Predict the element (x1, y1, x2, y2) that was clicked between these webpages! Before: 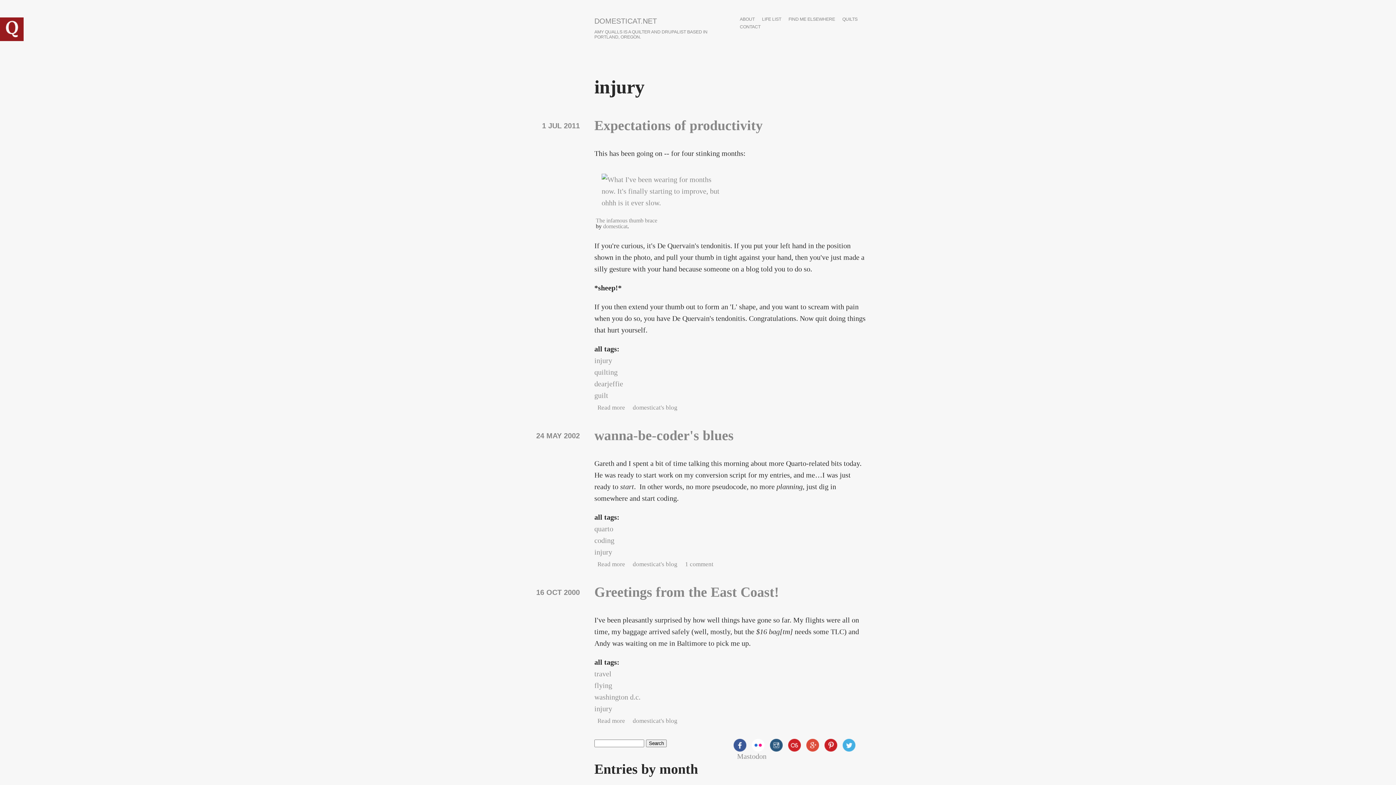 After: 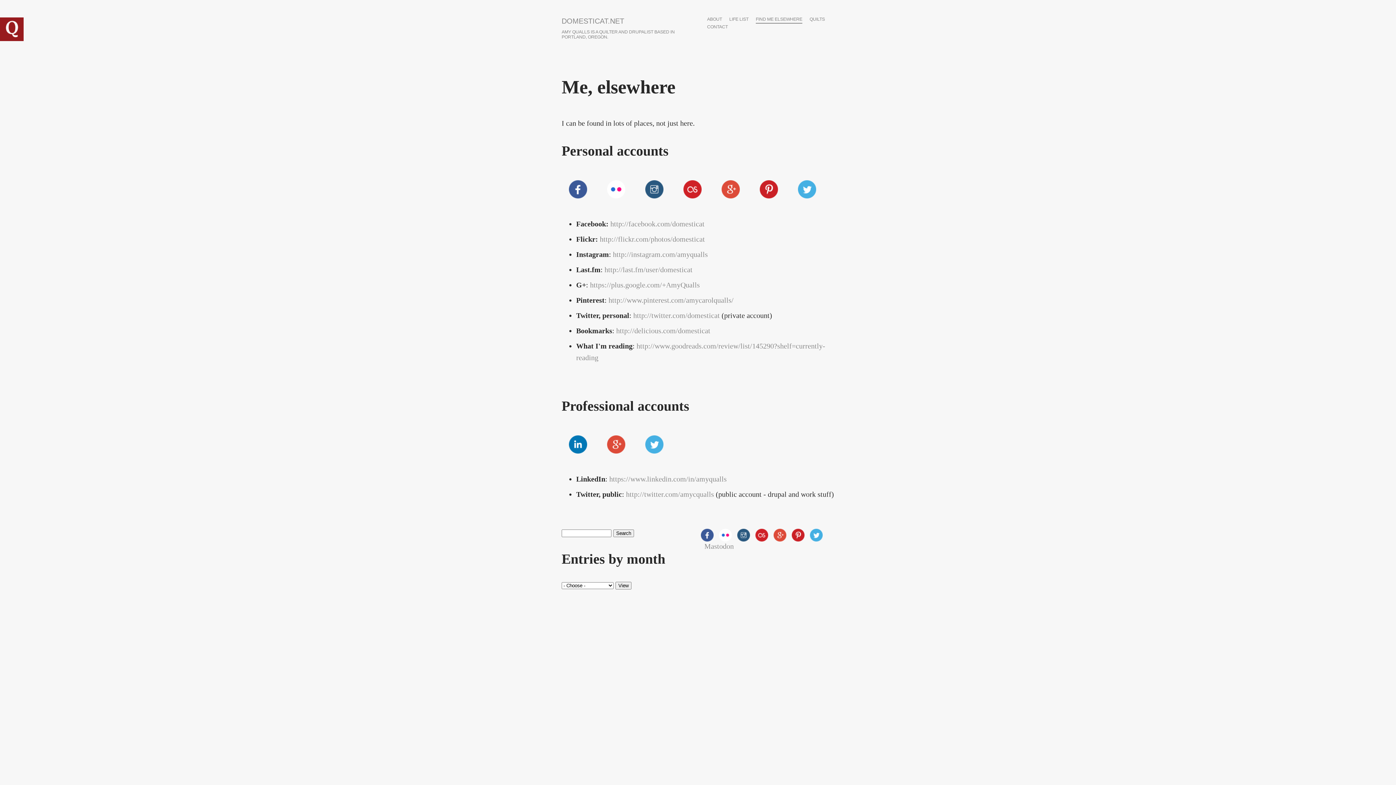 Action: label: FIND ME ELSEWHERE bbox: (788, 17, 835, 23)